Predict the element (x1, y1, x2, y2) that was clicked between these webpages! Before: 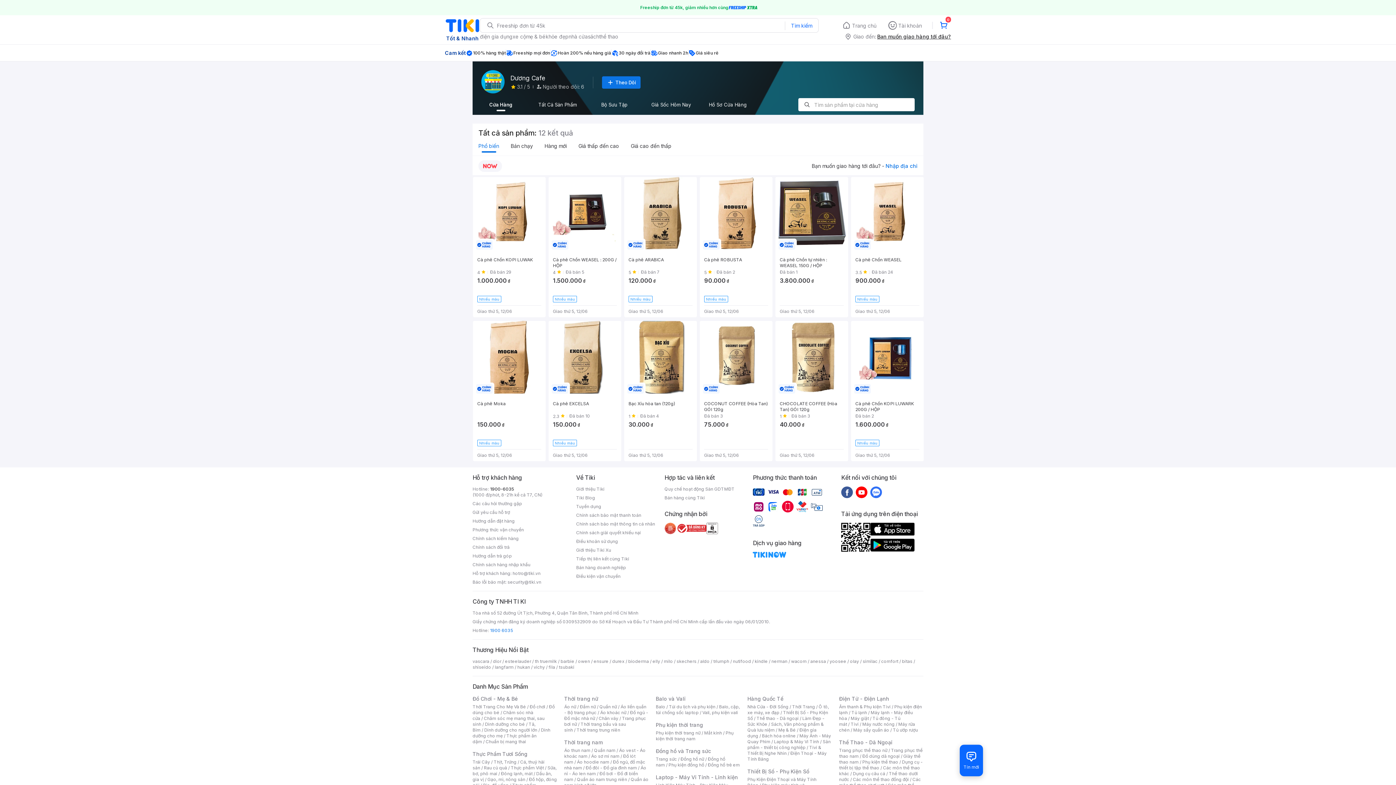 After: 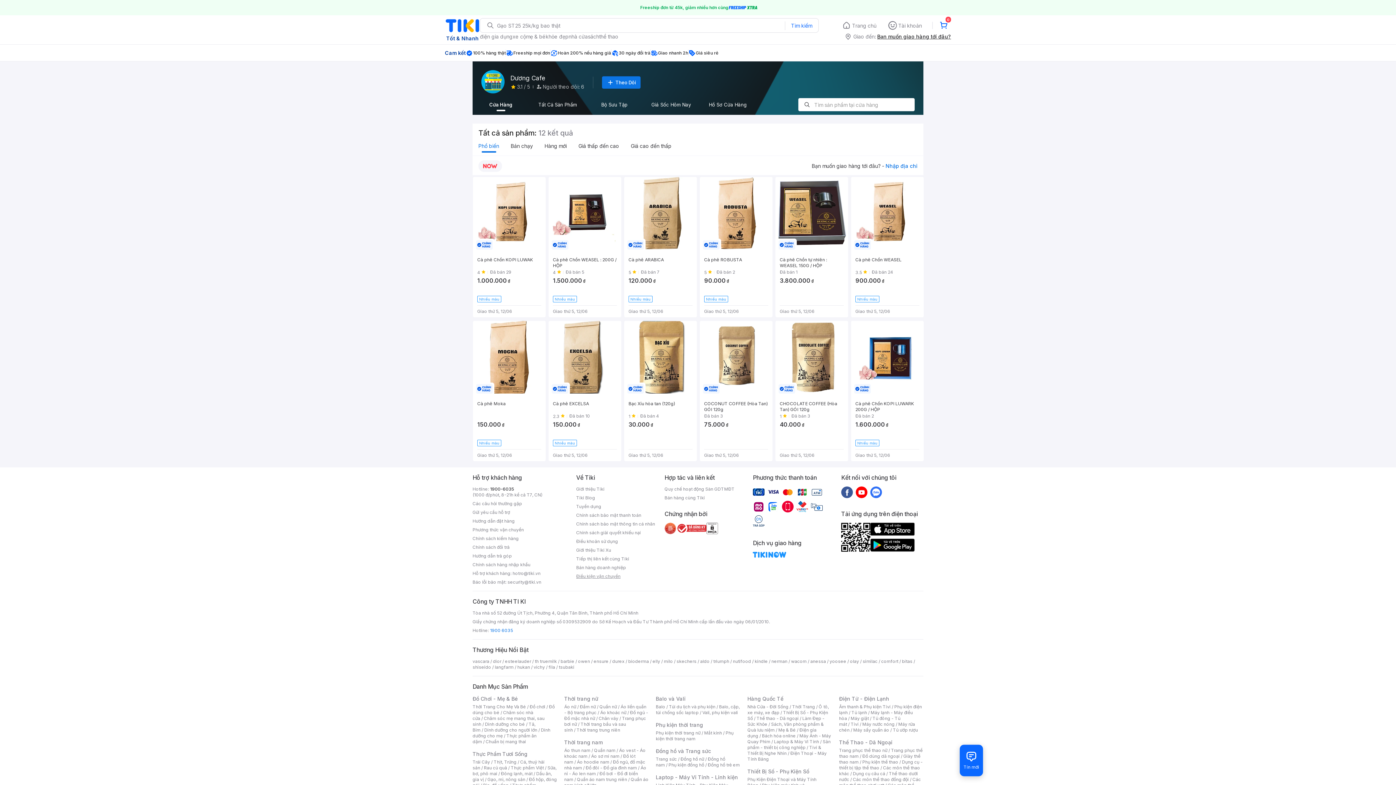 Action: label: Điều kiện vận chuyển bbox: (576, 573, 658, 579)